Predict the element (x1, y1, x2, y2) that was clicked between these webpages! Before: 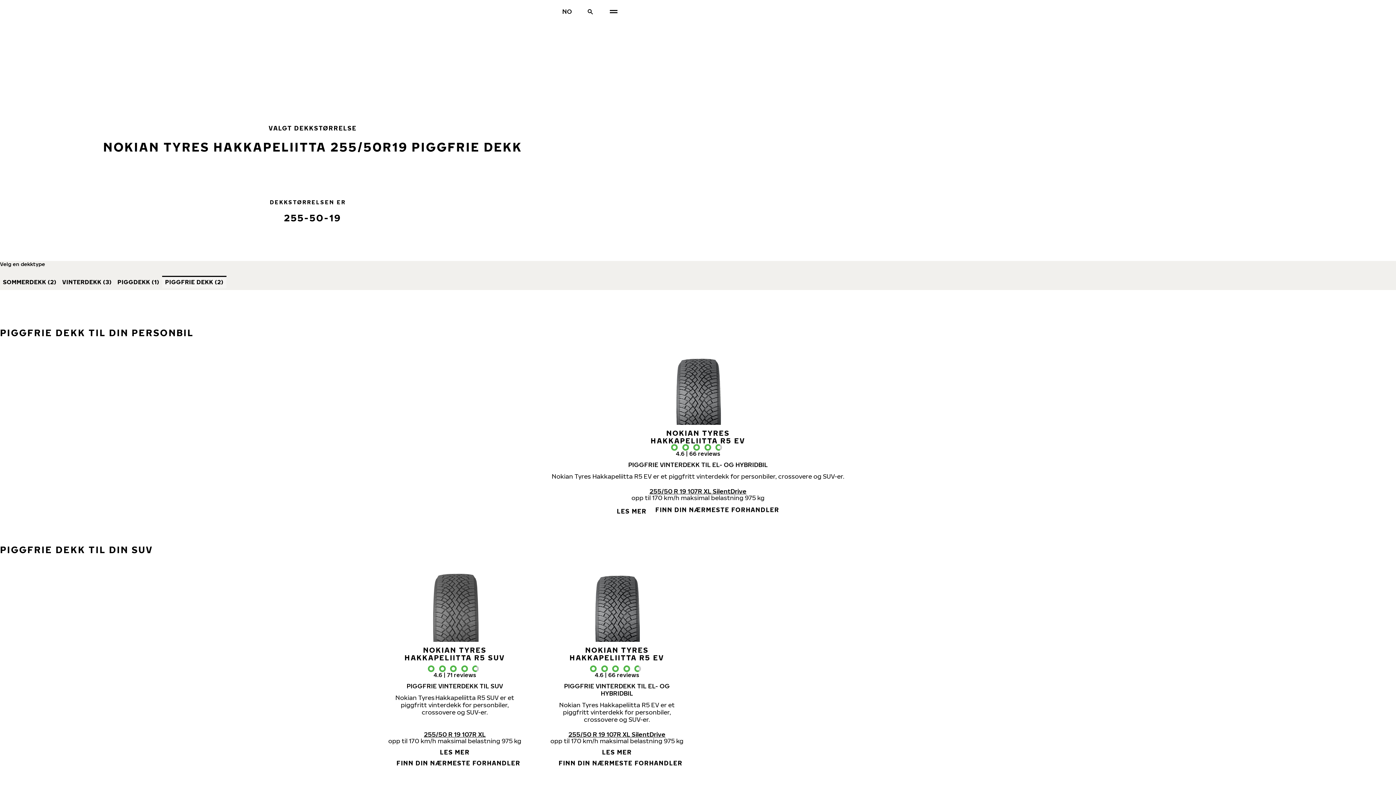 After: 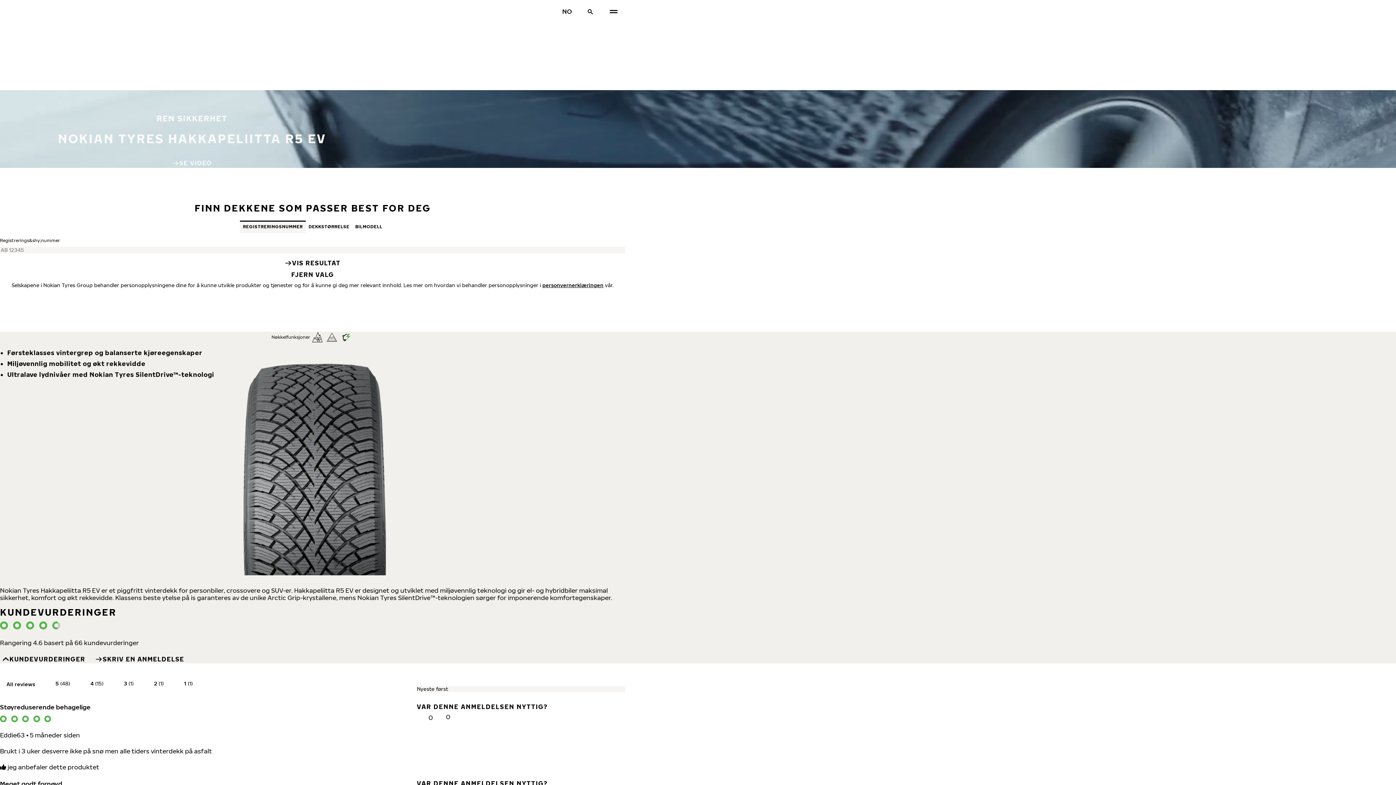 Action: bbox: (385, 444, 1010, 451)